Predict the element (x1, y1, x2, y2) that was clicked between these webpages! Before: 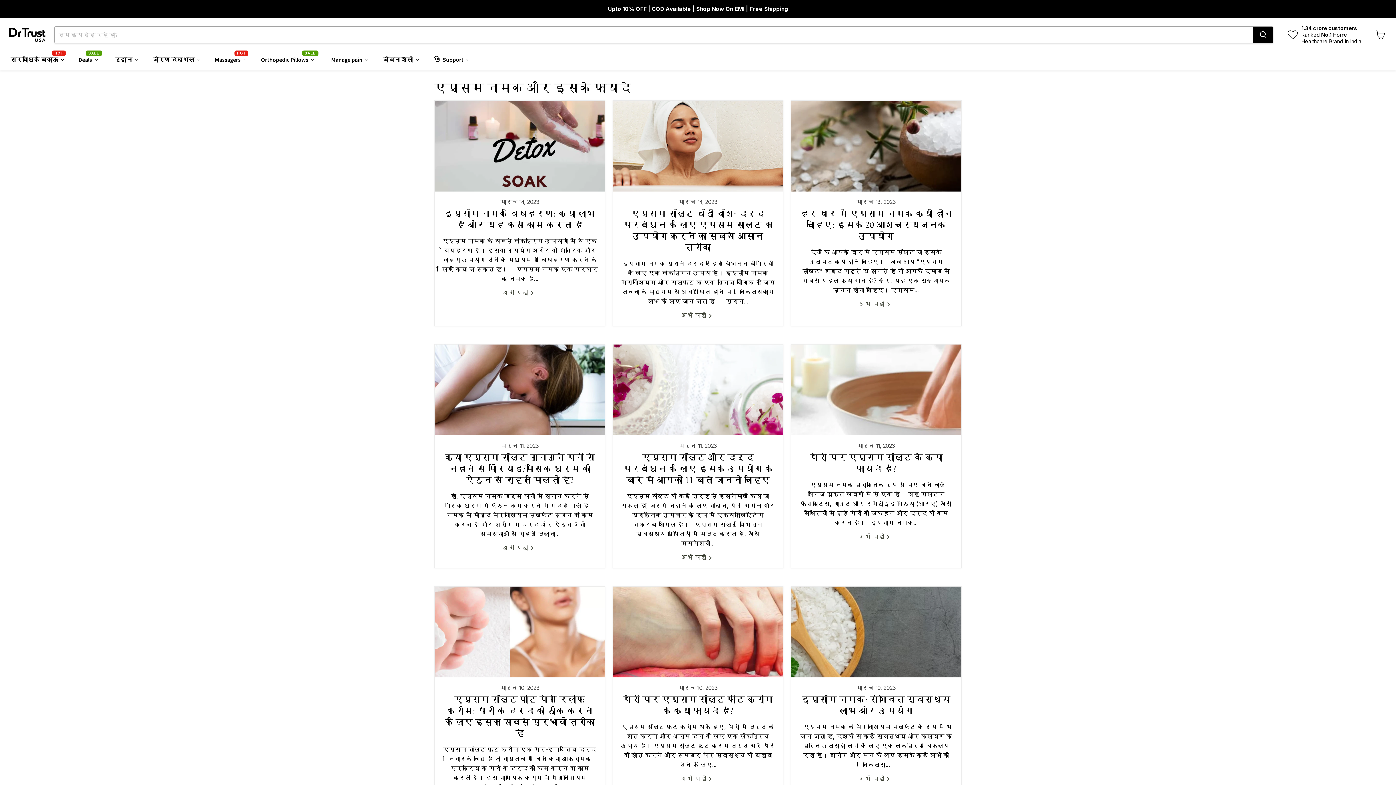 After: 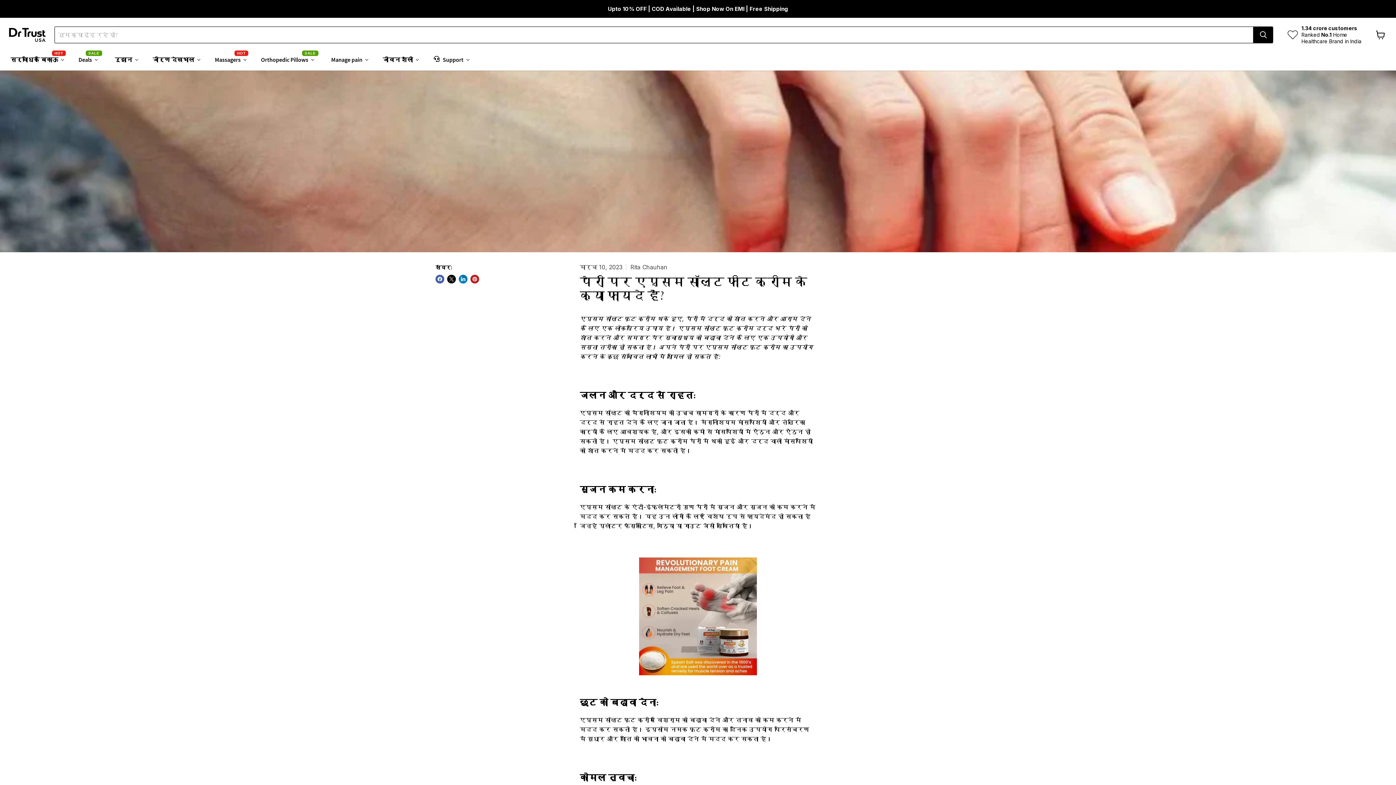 Action: bbox: (613, 586, 783, 677) label: पैरों पर एप्सम सॉल्ट फीट क्रीम के क्या फायदे हैं?